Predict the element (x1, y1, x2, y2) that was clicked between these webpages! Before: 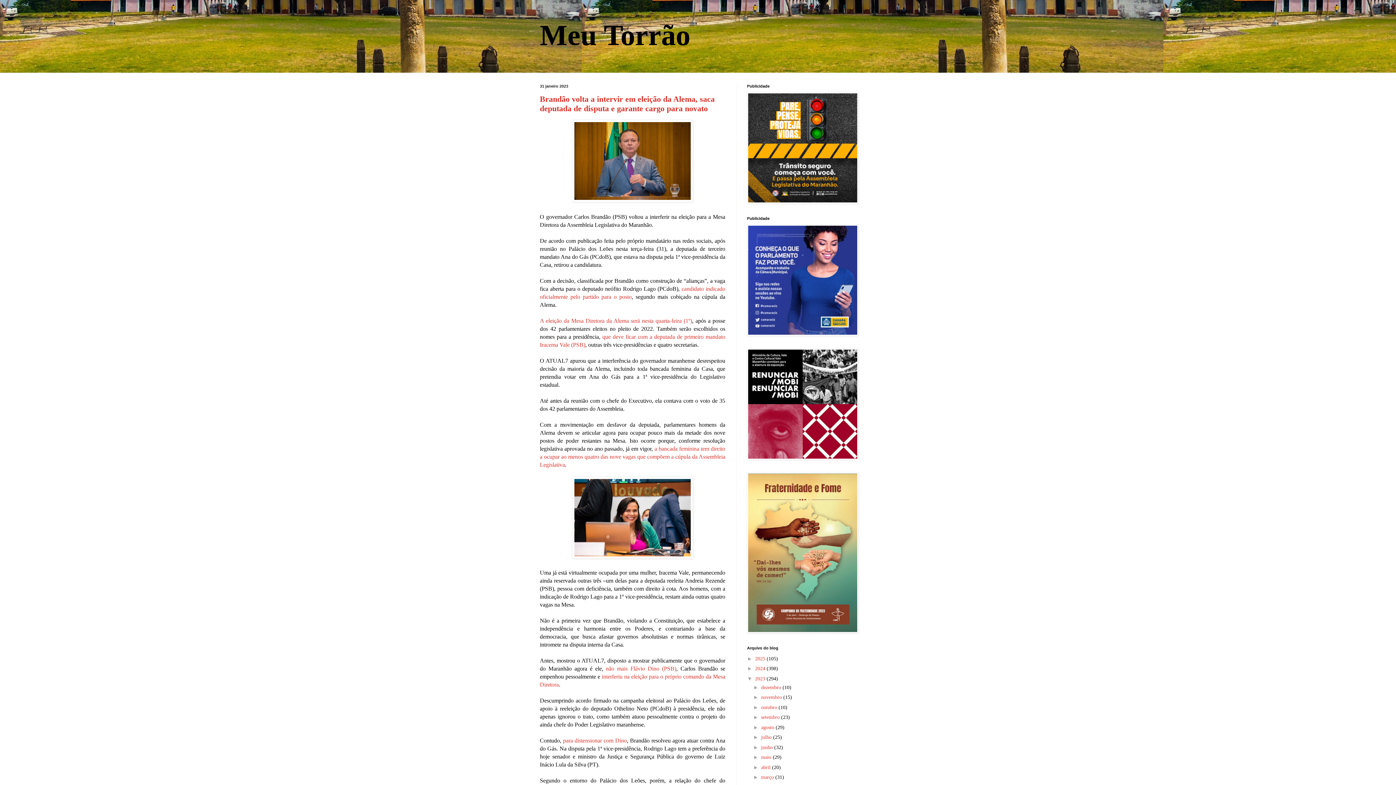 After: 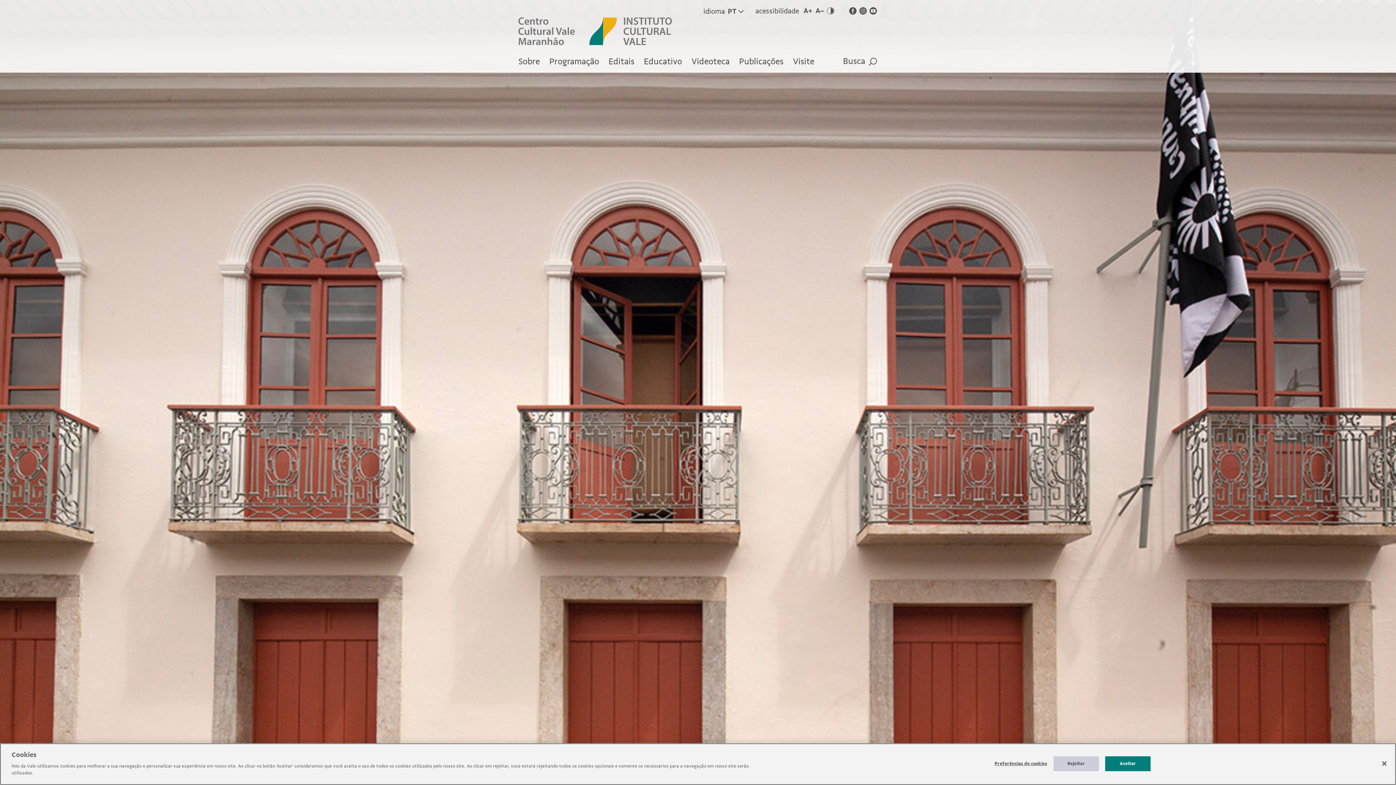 Action: bbox: (747, 455, 858, 461)